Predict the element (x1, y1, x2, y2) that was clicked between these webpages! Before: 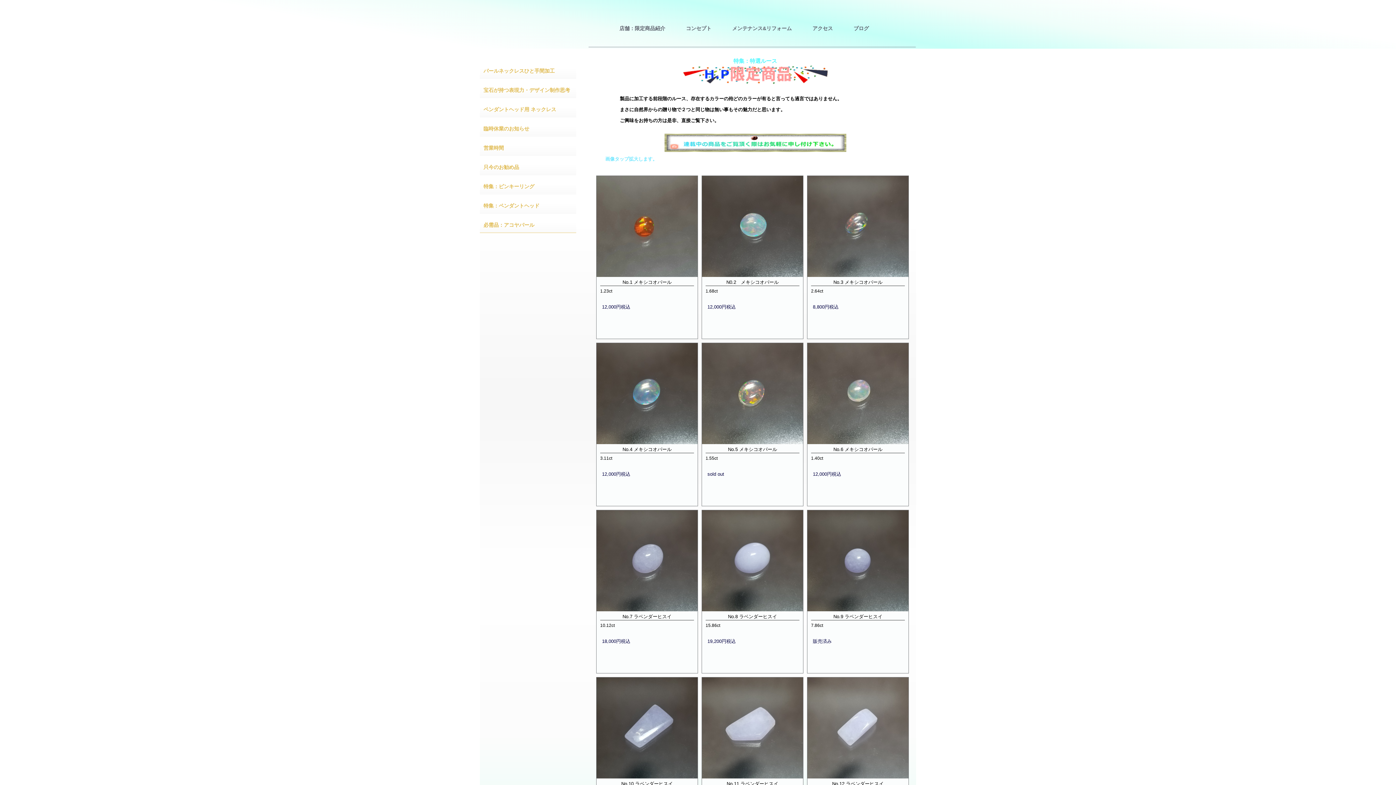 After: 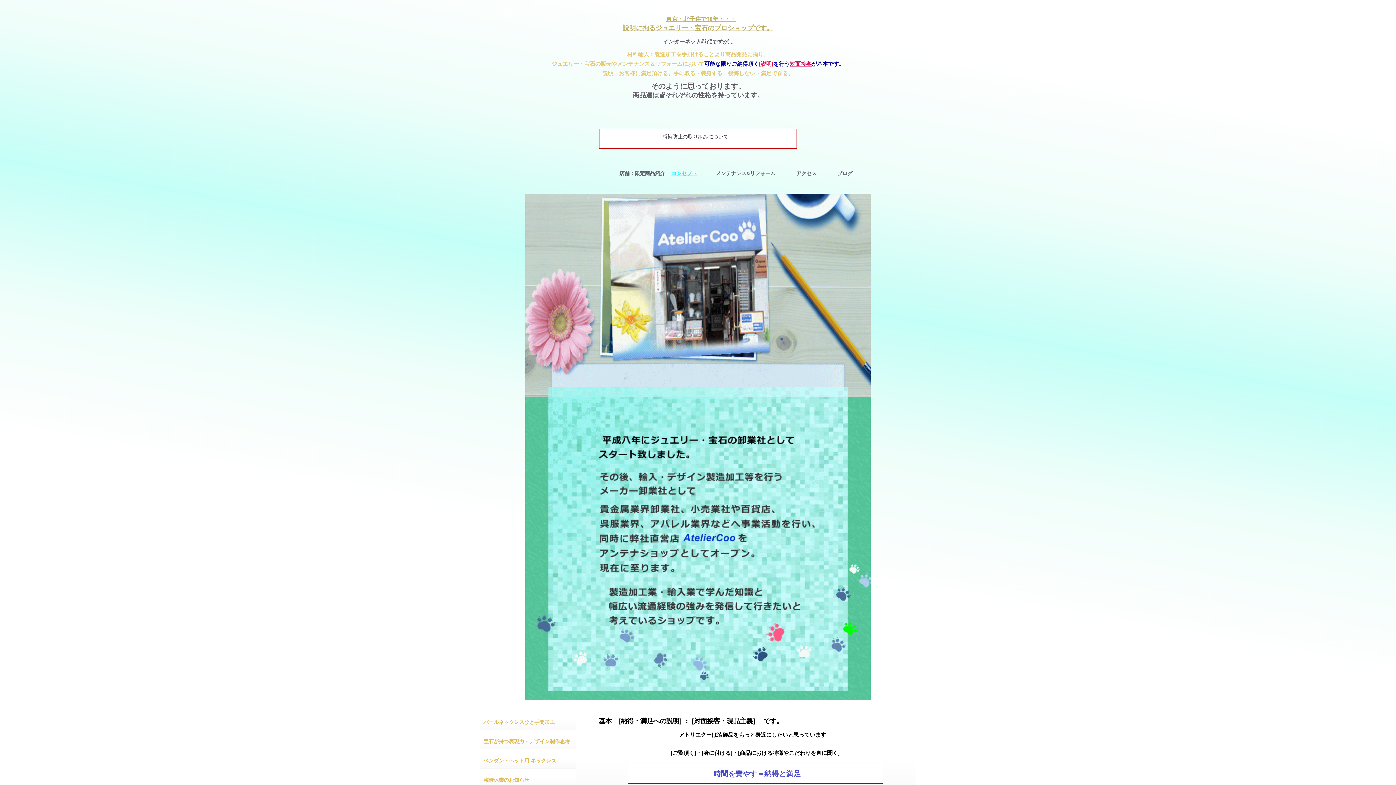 Action: label: コンセプト bbox: (669, 10, 715, 46)